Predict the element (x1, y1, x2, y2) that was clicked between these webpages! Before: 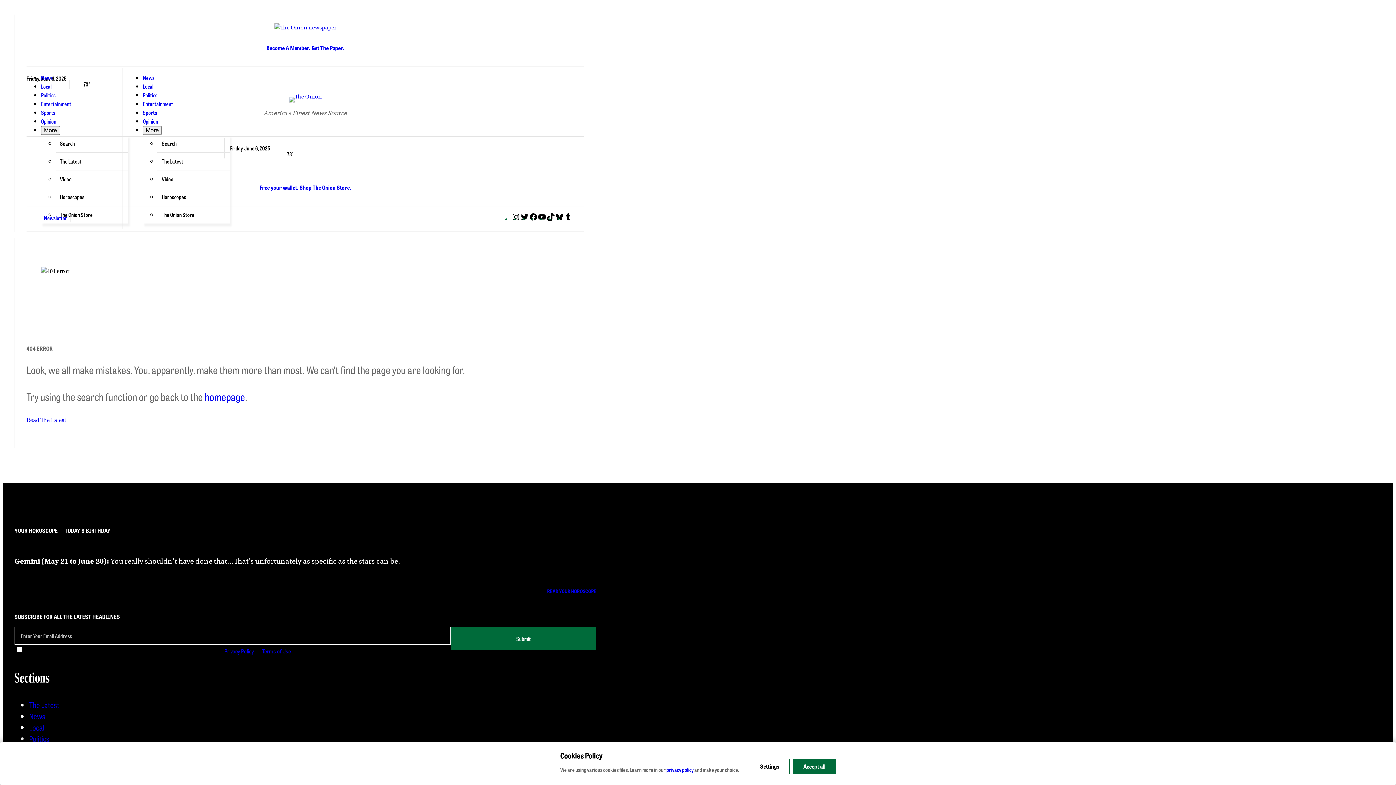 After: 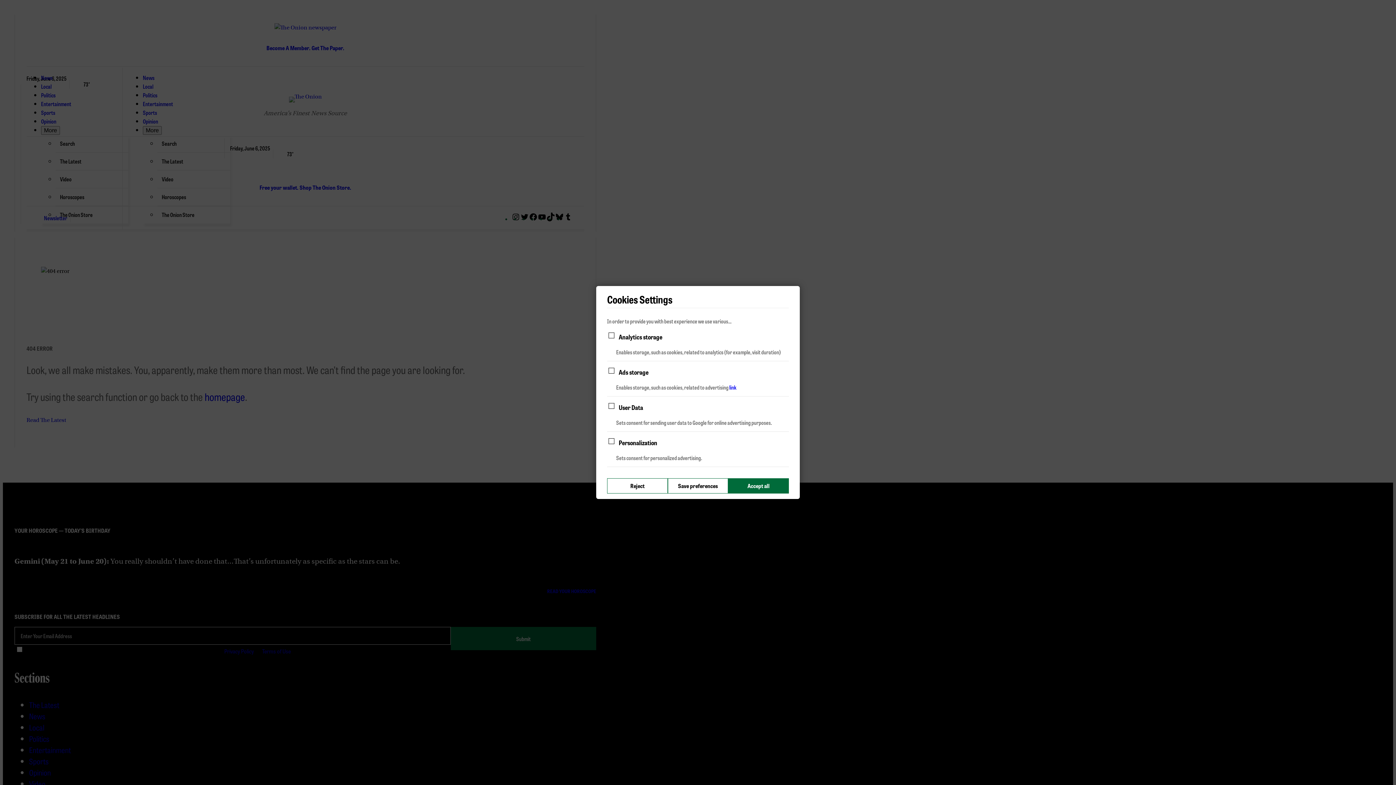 Action: label: Settings bbox: (750, 759, 789, 774)